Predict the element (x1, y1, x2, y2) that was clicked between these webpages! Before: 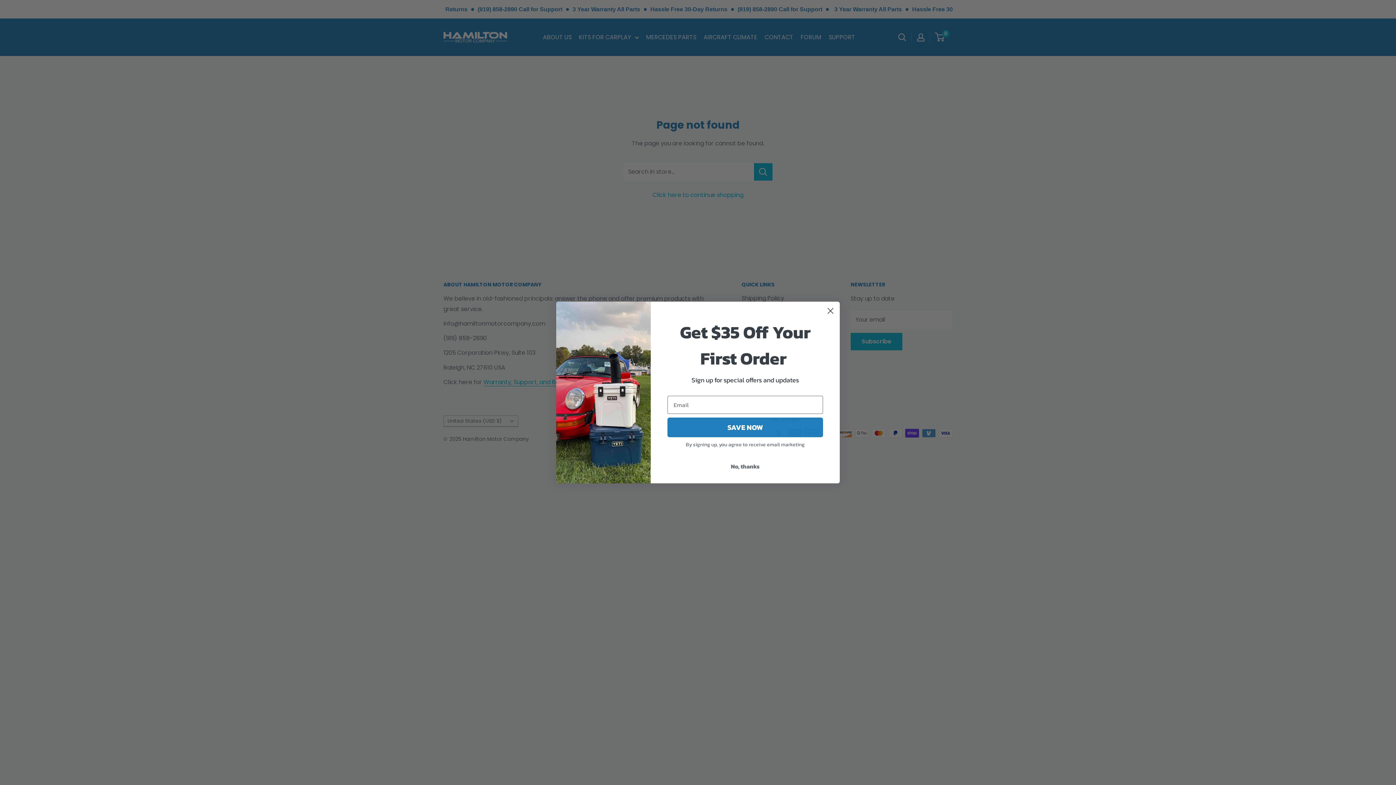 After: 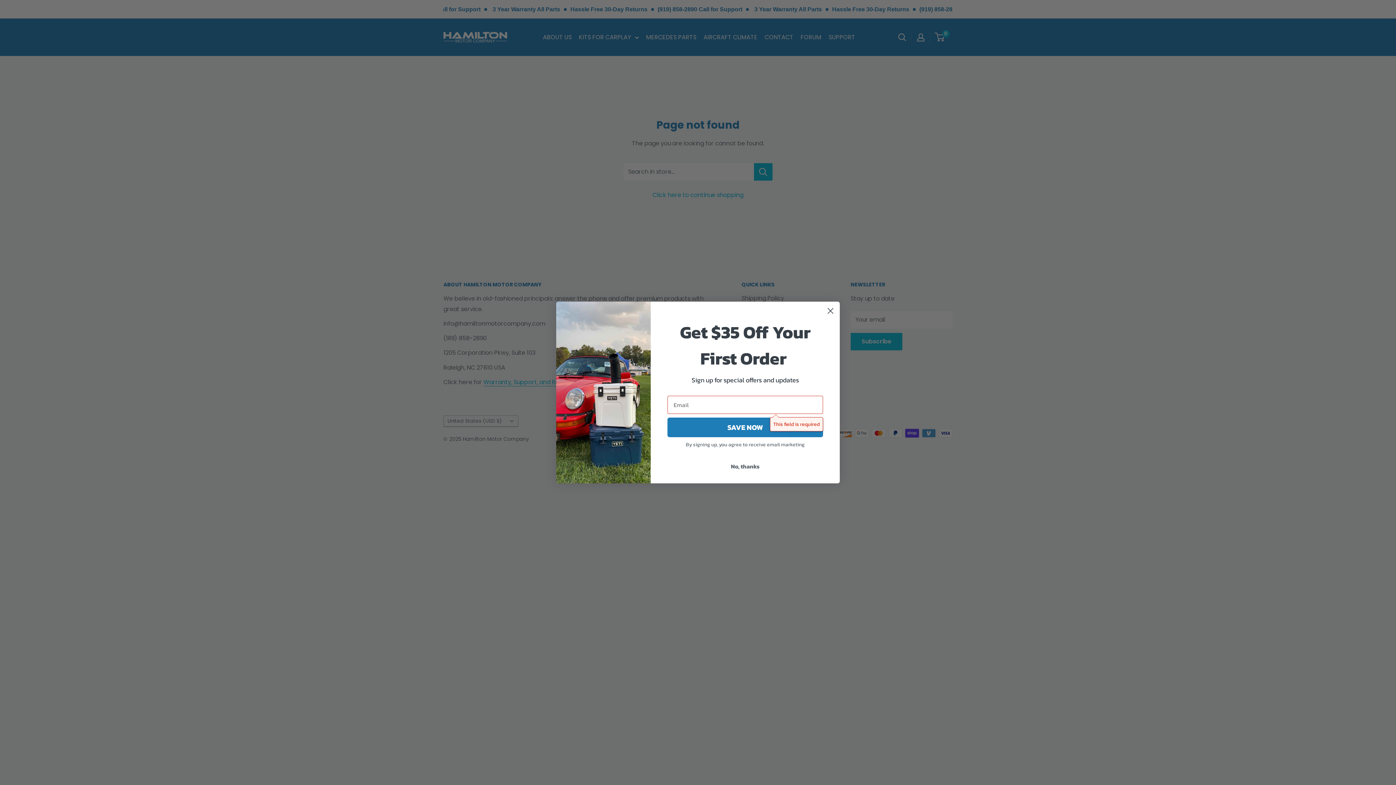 Action: label: SAVE NOW bbox: (667, 437, 823, 457)